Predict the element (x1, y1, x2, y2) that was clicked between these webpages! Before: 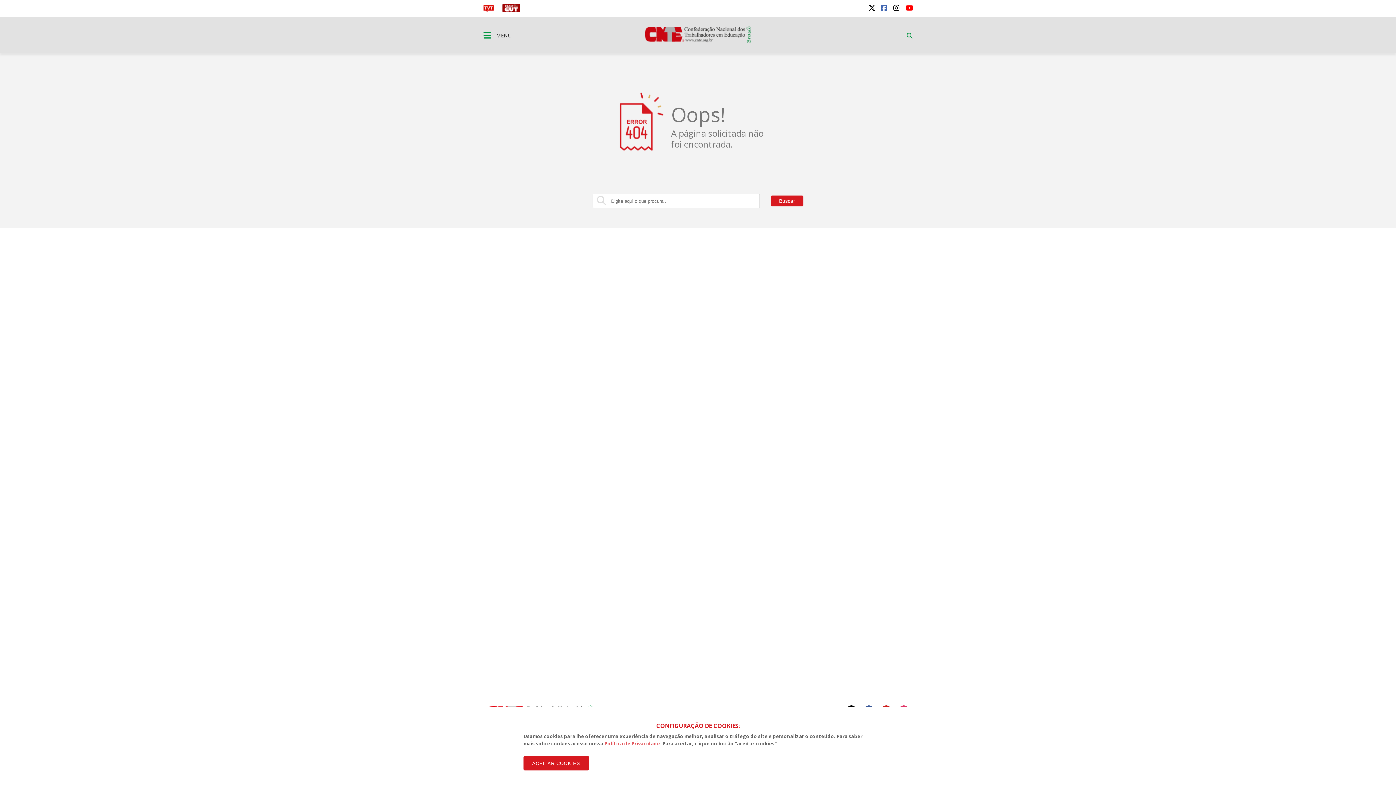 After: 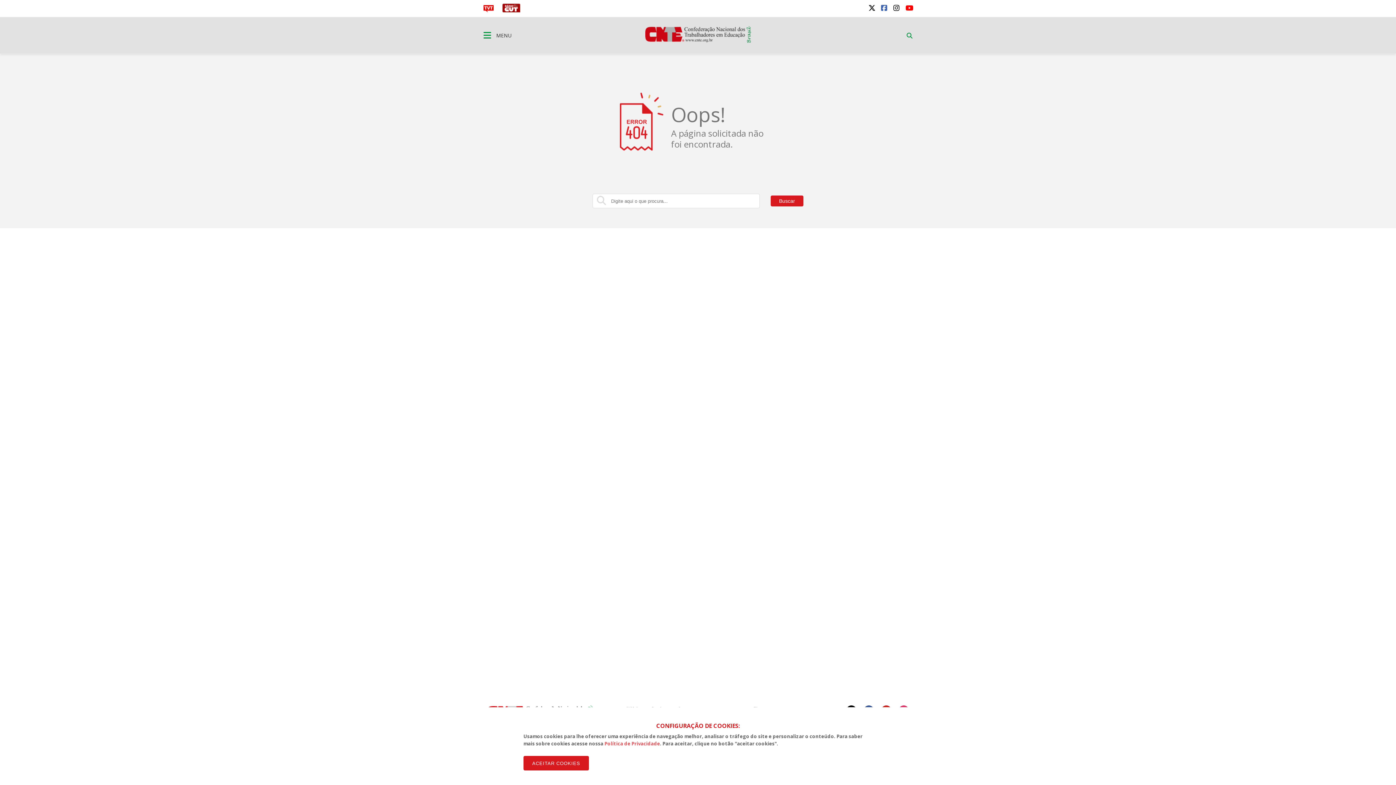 Action: bbox: (880, 4, 888, 11)